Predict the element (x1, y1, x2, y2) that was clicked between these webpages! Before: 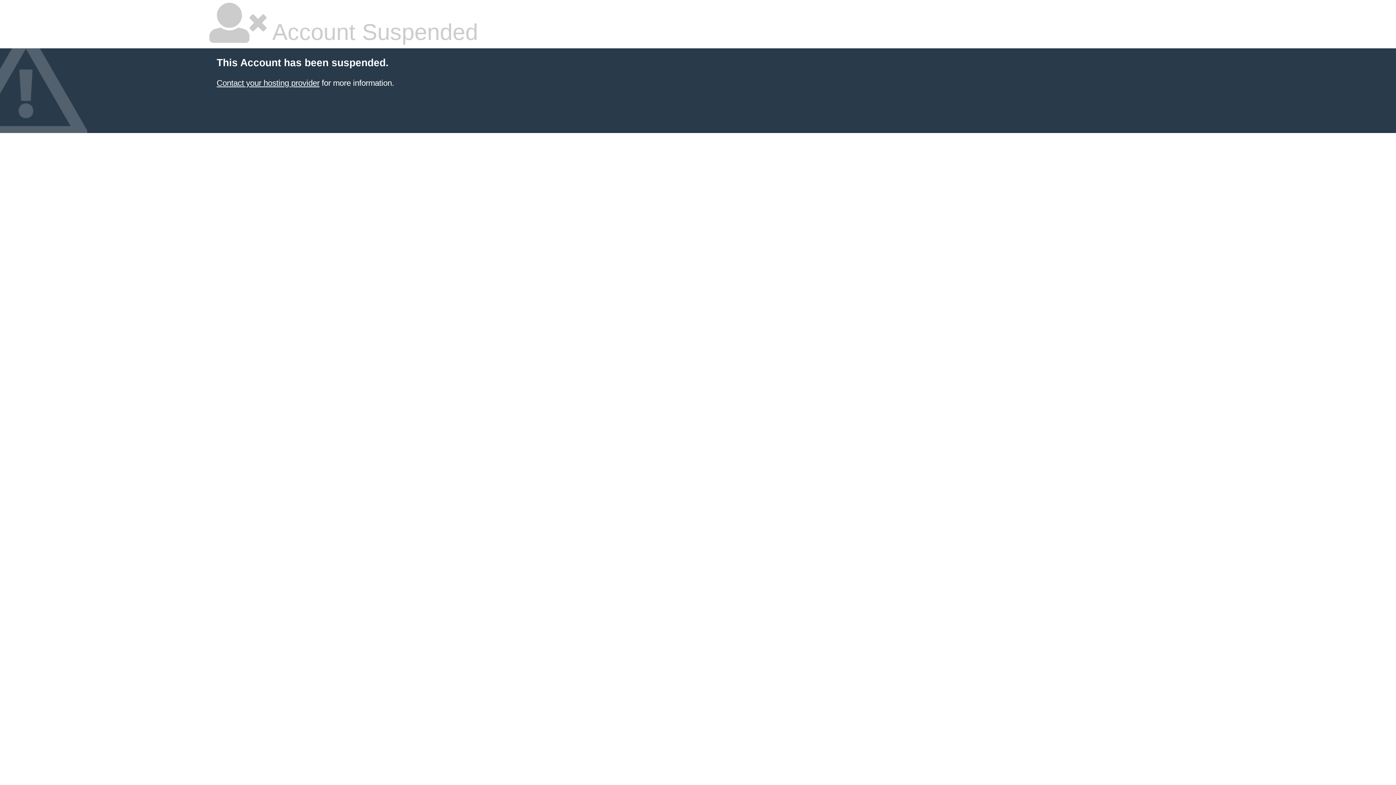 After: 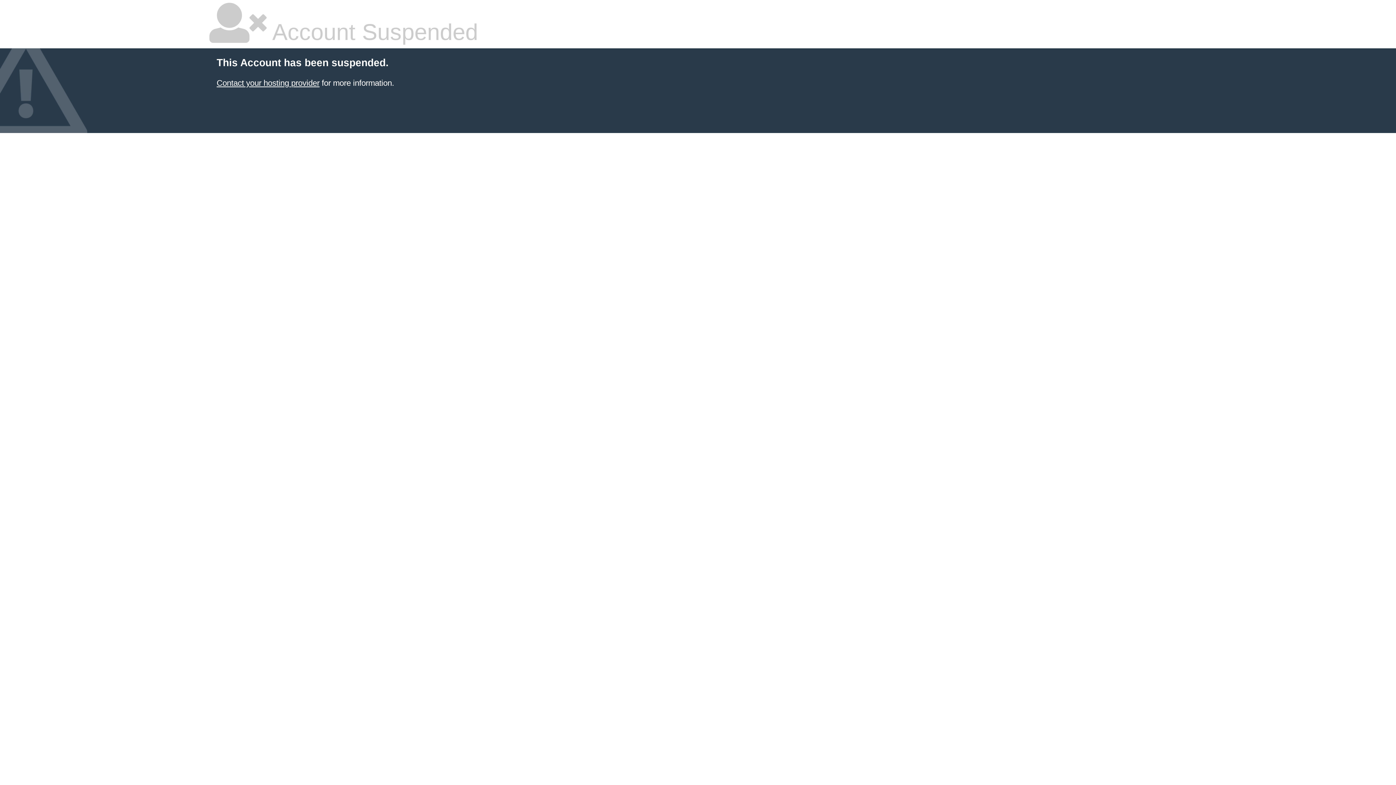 Action: bbox: (216, 78, 319, 87) label: Contact your hosting provider